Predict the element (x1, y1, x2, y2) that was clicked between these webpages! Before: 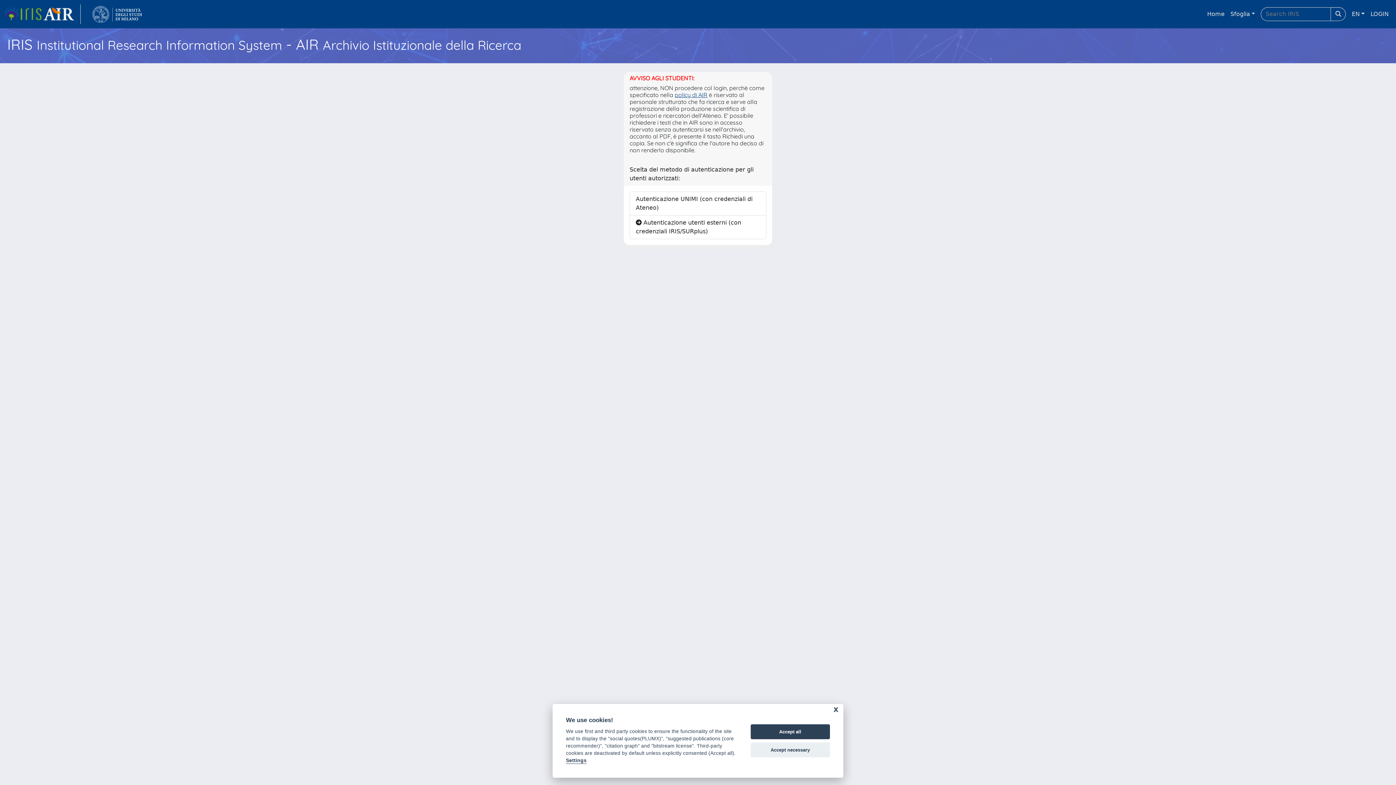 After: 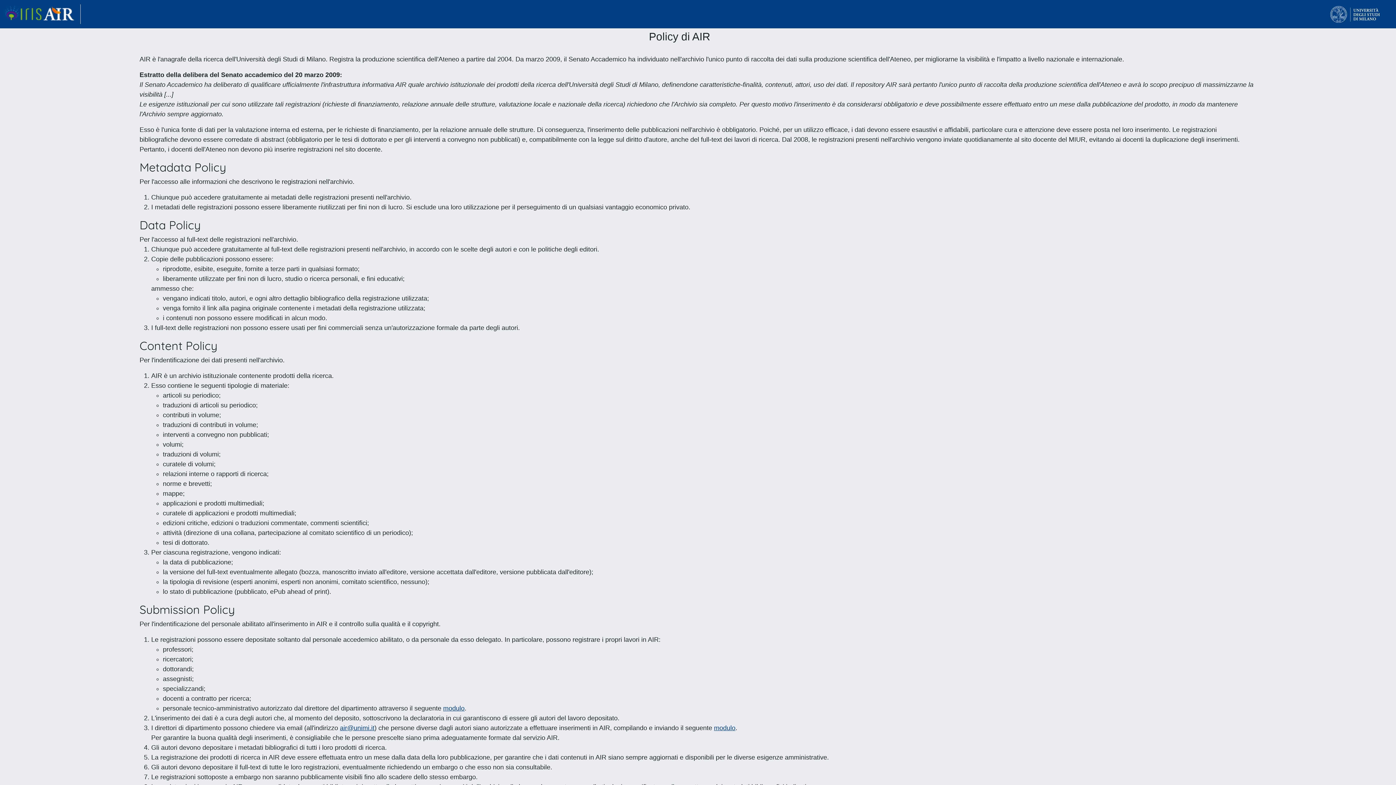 Action: label: policy di AIR bbox: (674, 91, 707, 98)